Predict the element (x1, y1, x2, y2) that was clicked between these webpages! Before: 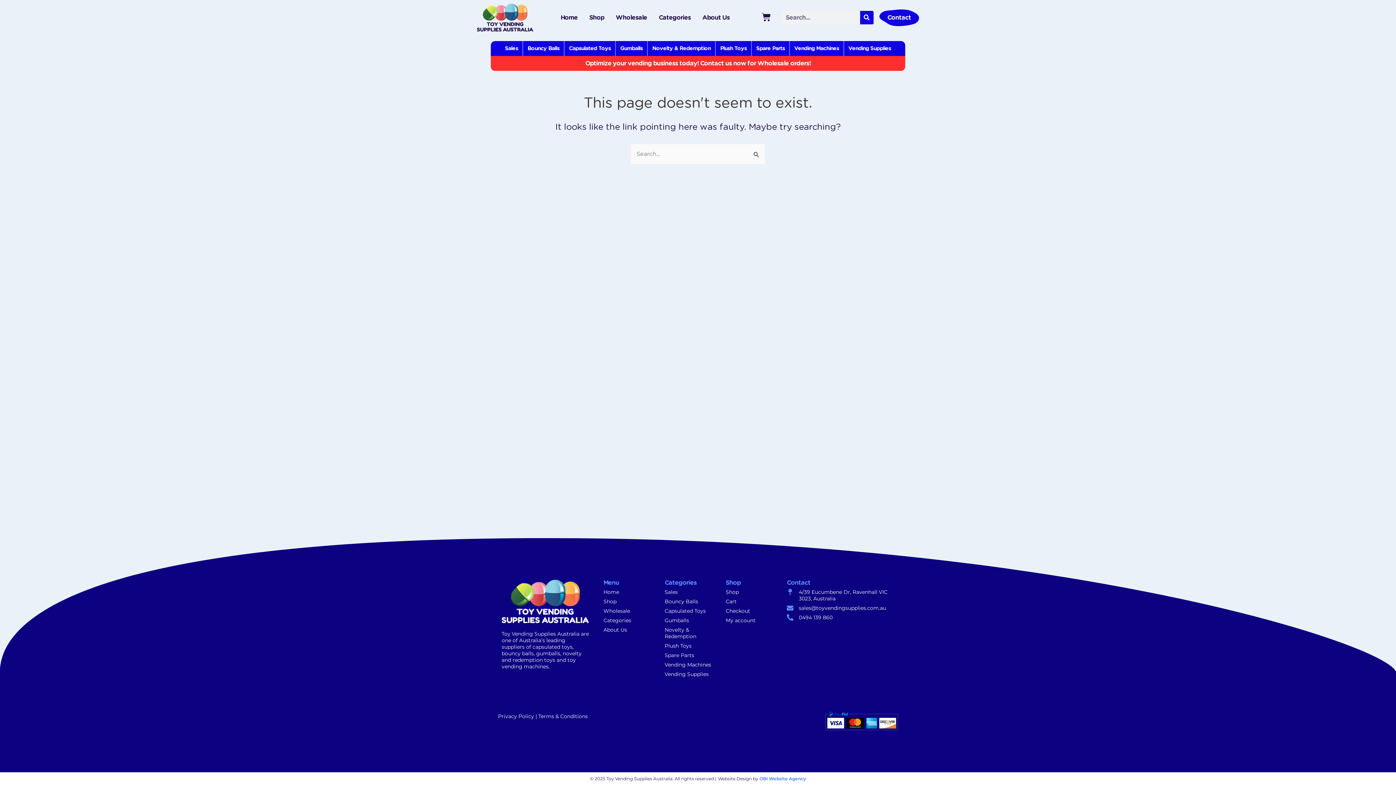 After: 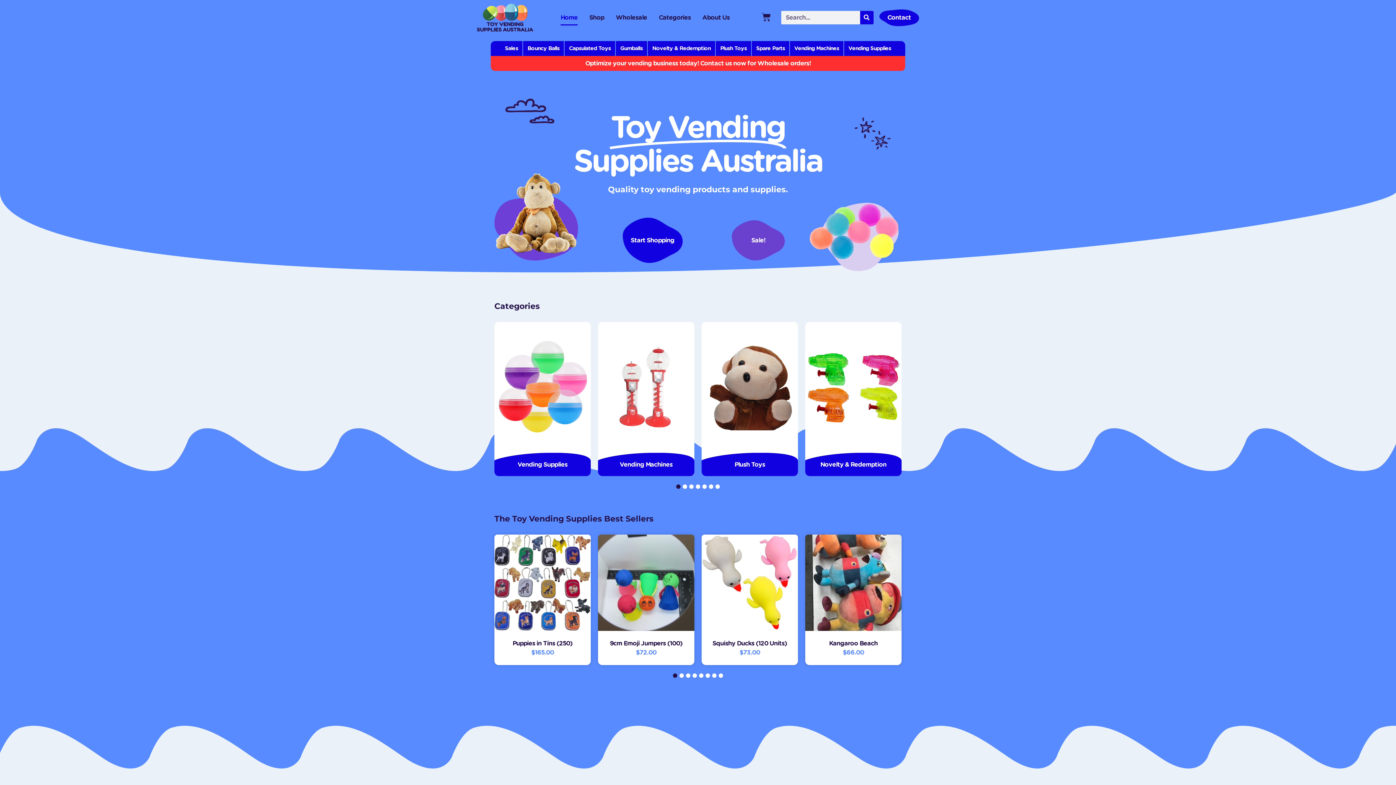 Action: bbox: (603, 589, 650, 595) label: Home